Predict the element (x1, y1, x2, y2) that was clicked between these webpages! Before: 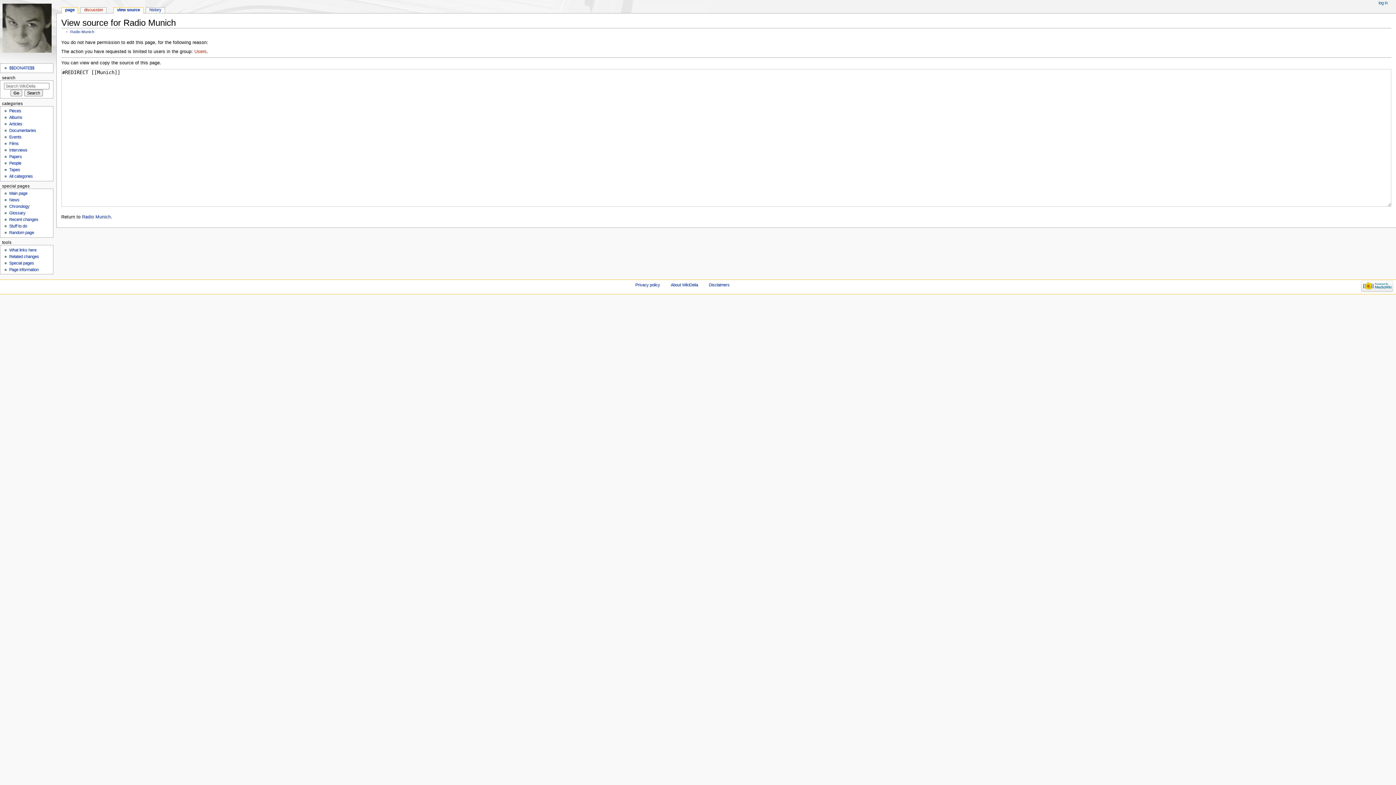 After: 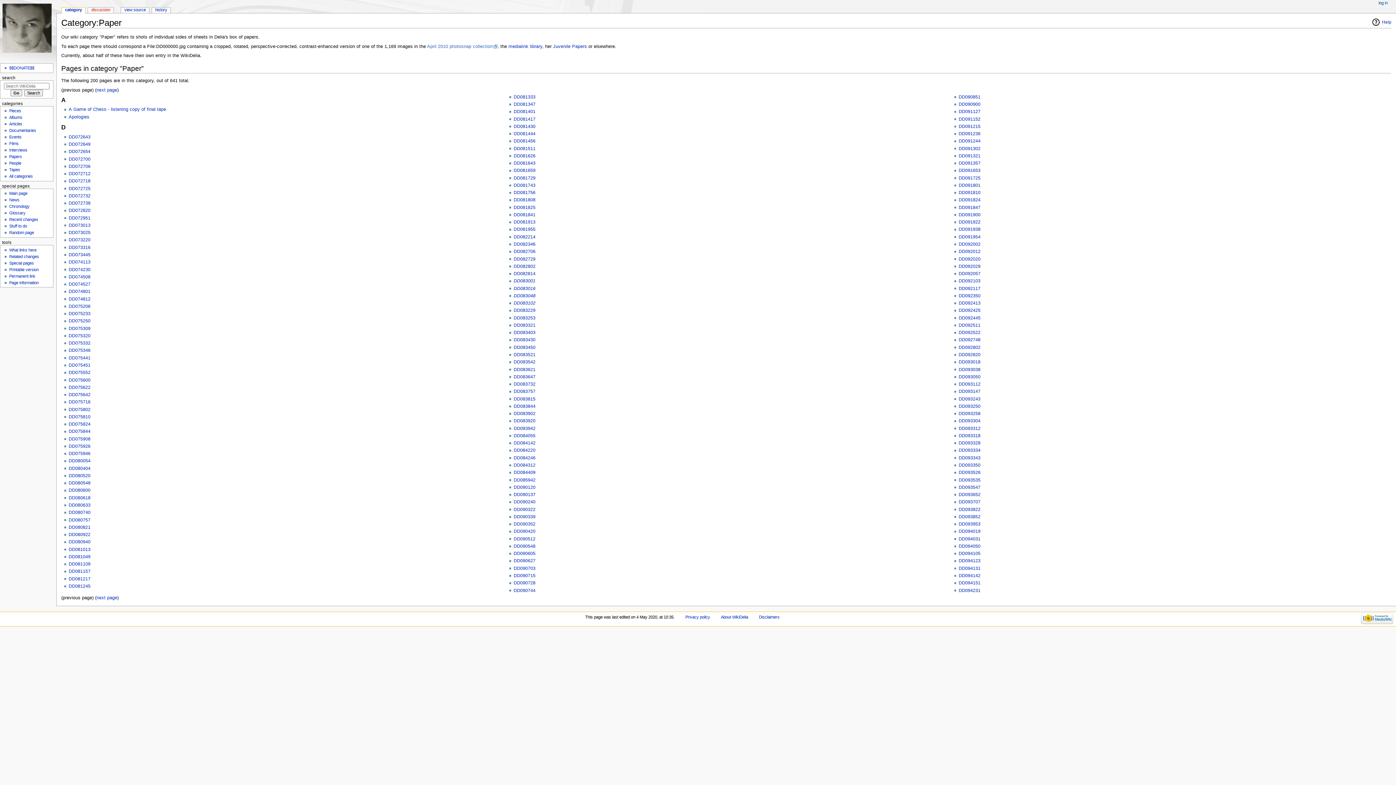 Action: bbox: (9, 154, 21, 158) label: Papers